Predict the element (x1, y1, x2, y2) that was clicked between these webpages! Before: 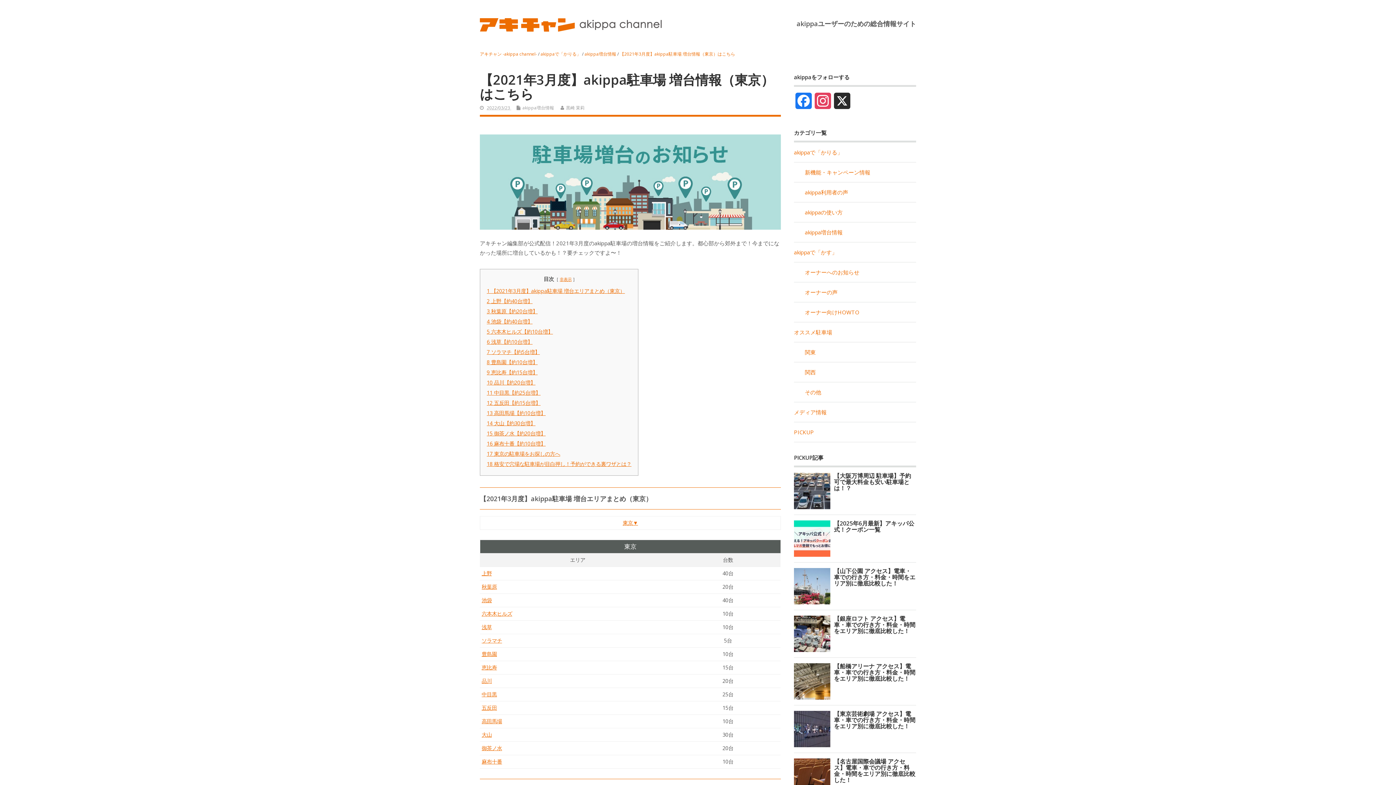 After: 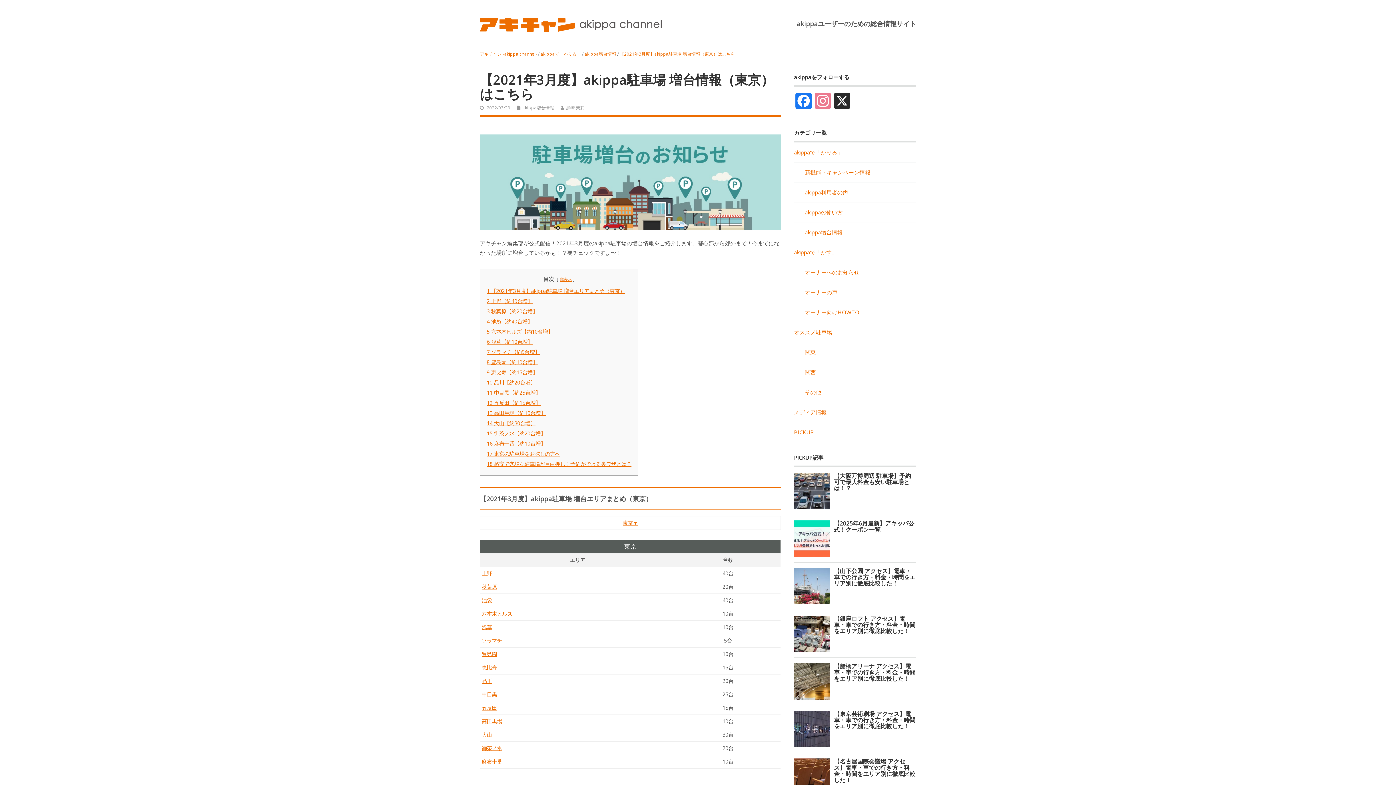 Action: bbox: (813, 92, 832, 115) label: Instagram